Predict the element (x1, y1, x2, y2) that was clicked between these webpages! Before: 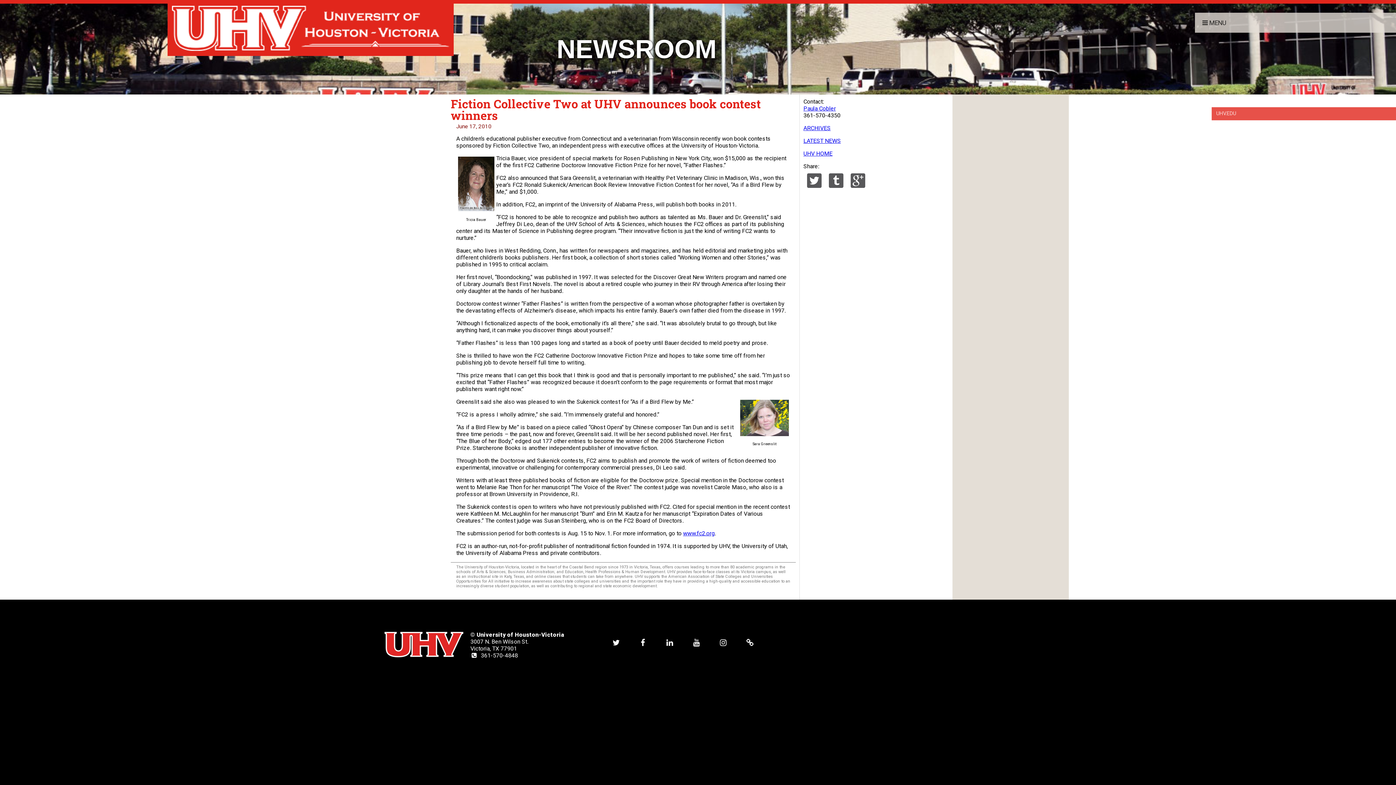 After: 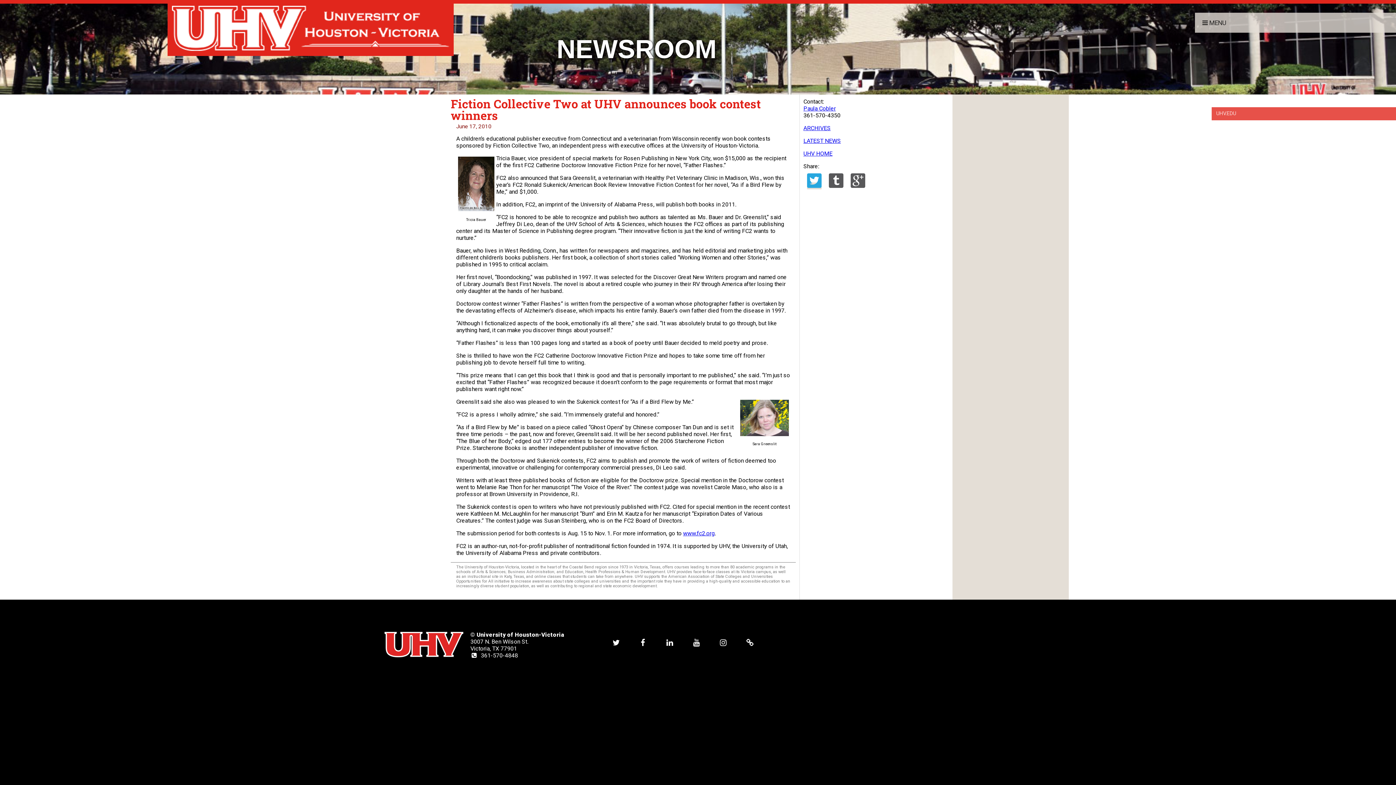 Action: bbox: (807, 182, 821, 189)